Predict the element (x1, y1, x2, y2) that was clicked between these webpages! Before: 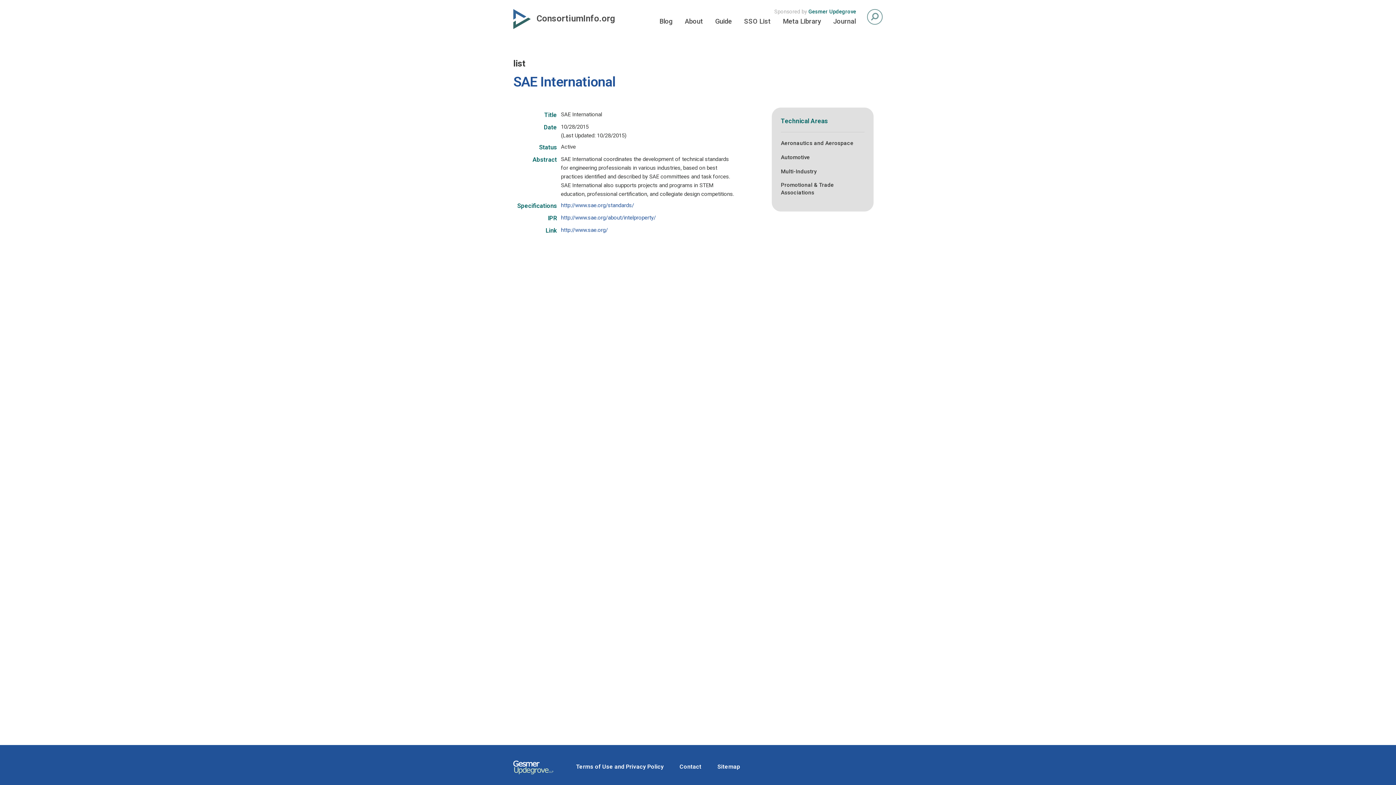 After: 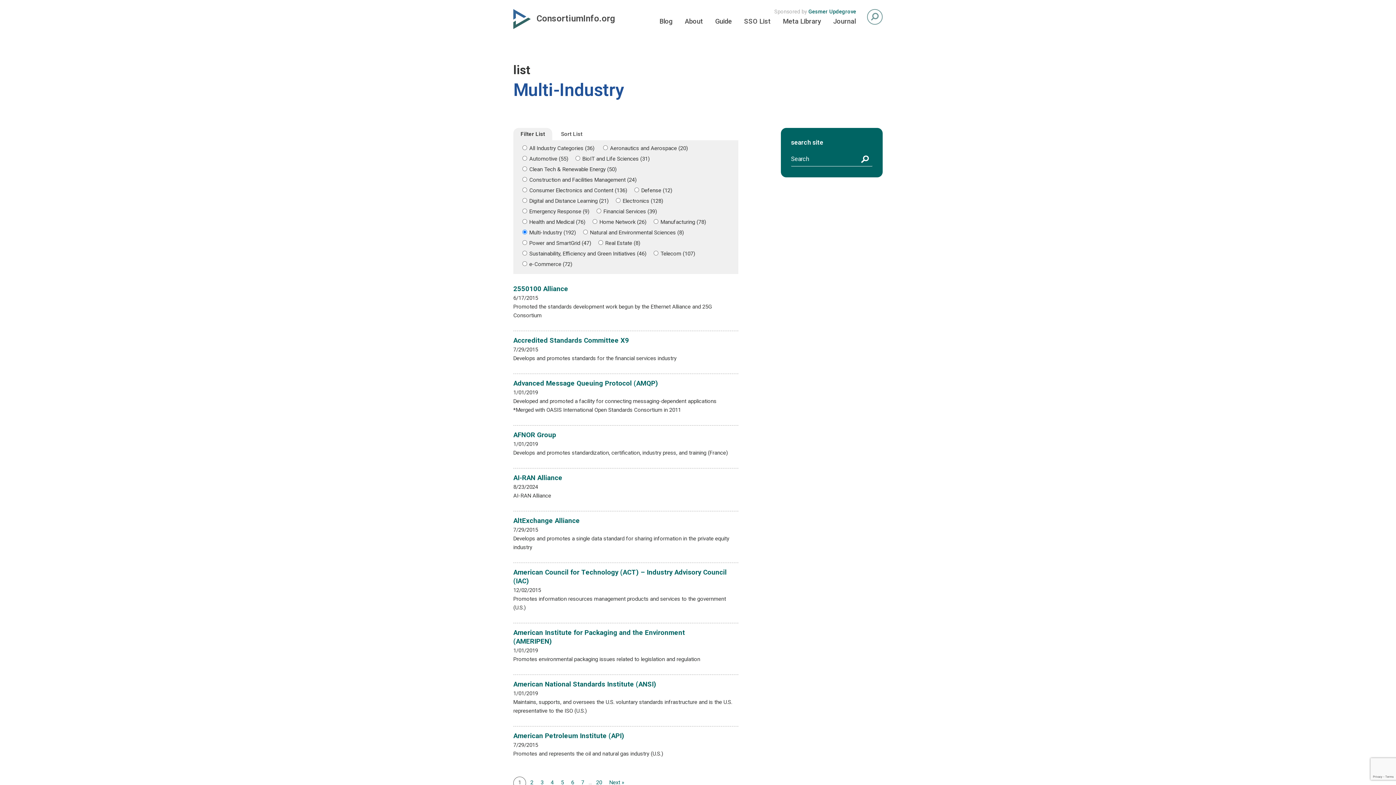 Action: label: Multi-Industry bbox: (781, 167, 816, 175)